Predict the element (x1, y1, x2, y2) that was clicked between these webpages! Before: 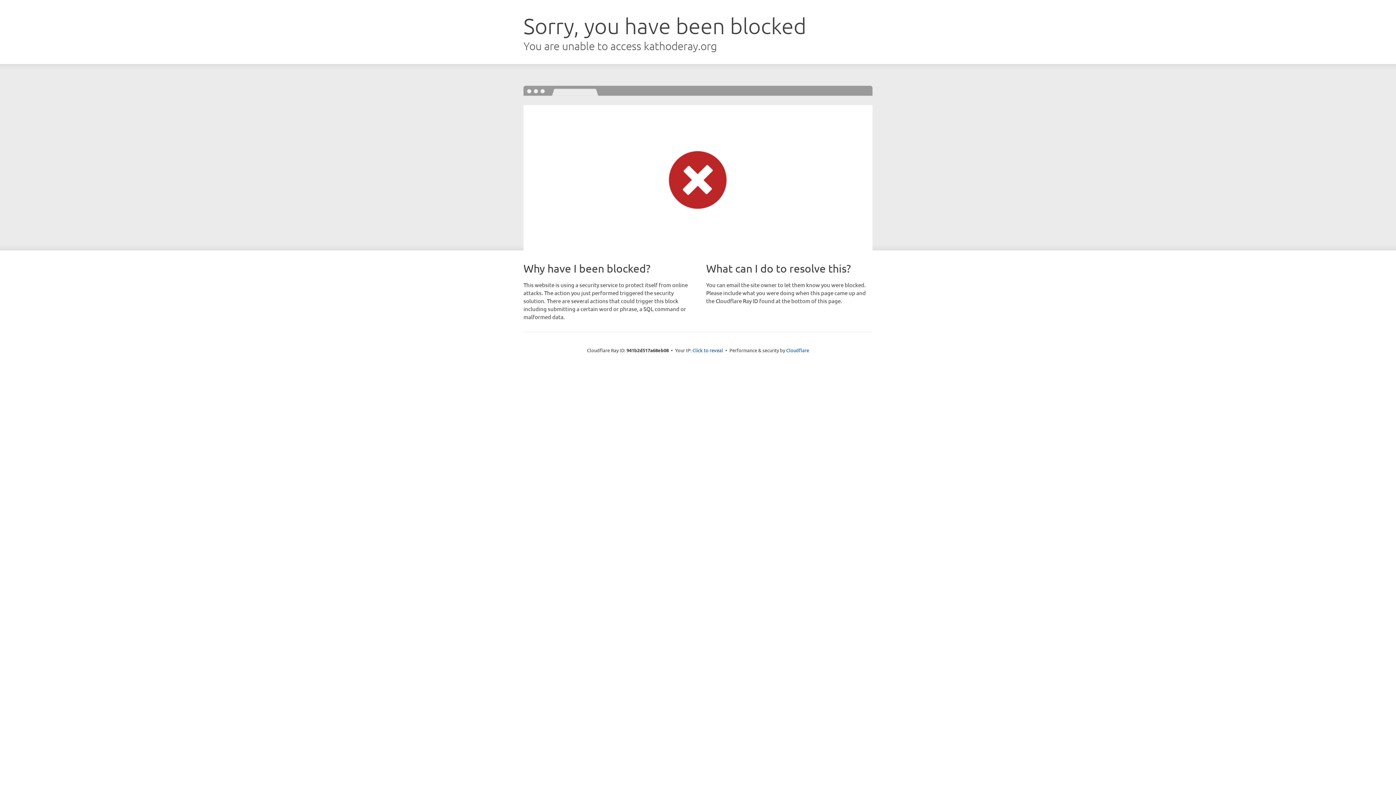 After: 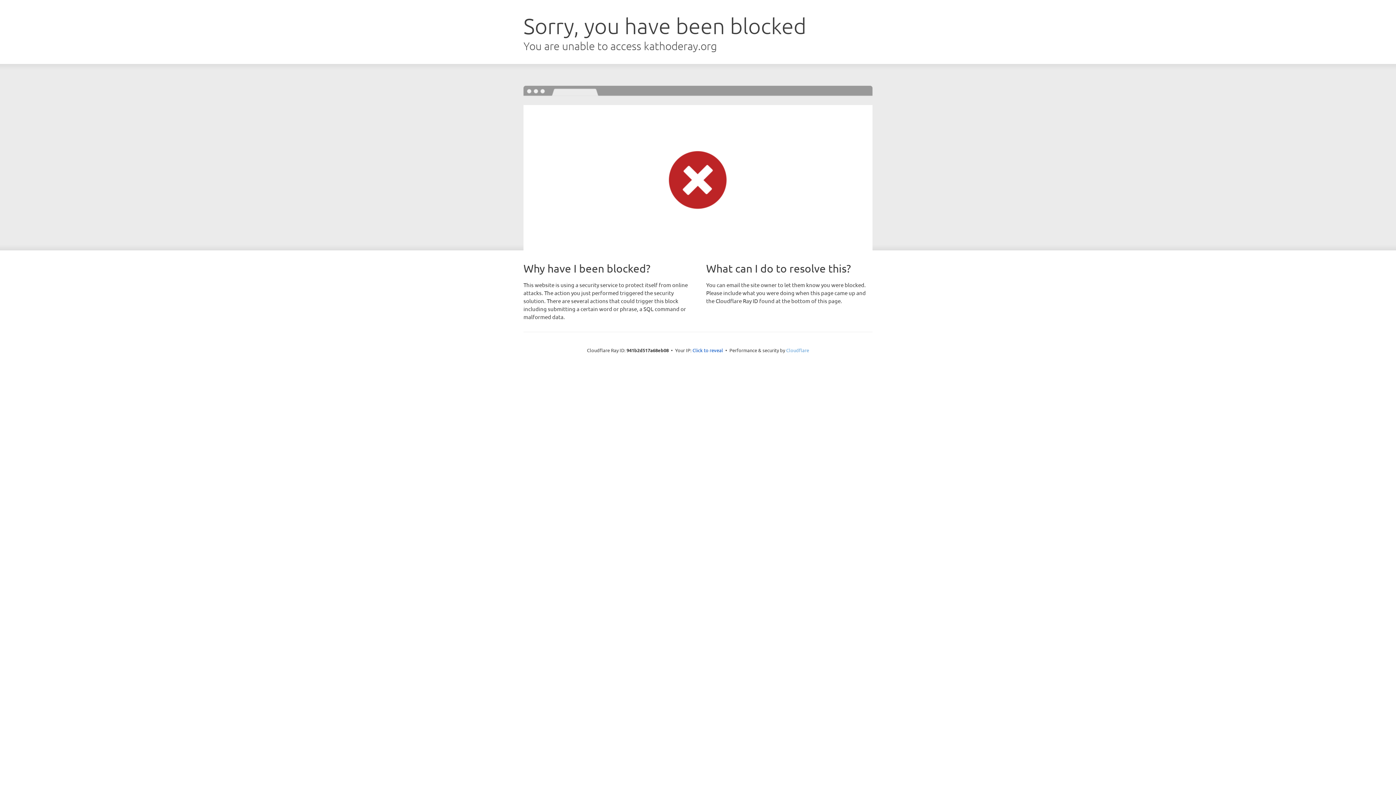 Action: label: Cloudflare bbox: (786, 347, 809, 353)